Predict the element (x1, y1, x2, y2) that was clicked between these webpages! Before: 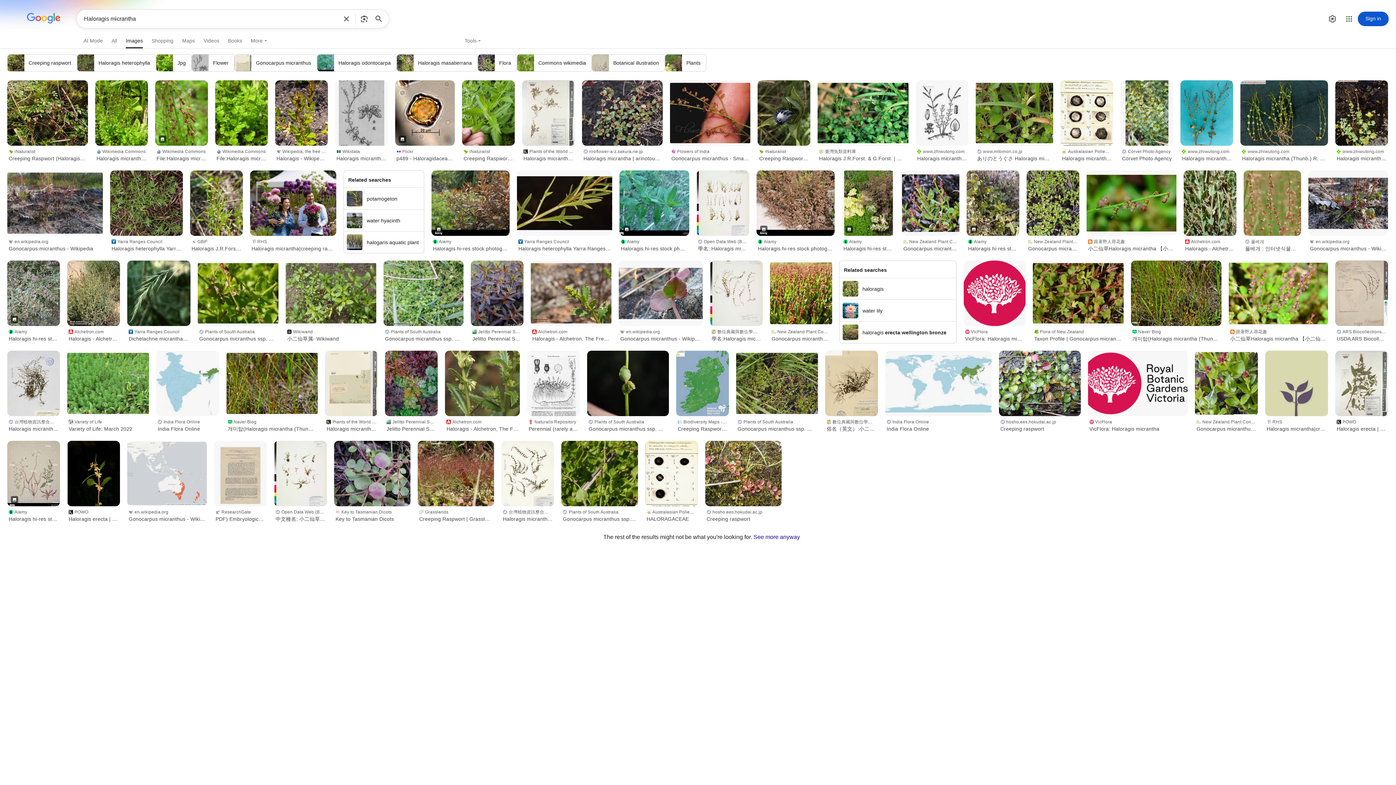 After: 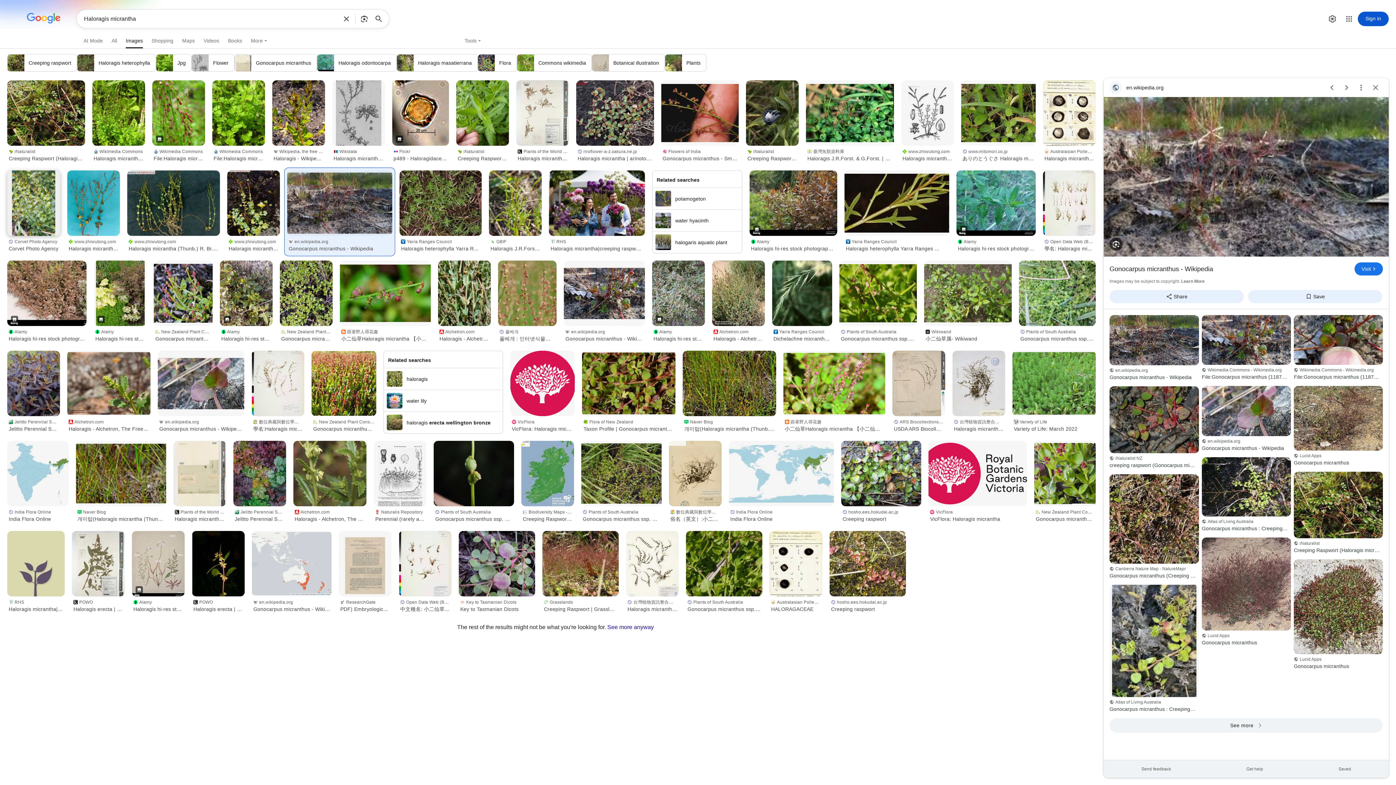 Action: bbox: (7, 170, 102, 236)